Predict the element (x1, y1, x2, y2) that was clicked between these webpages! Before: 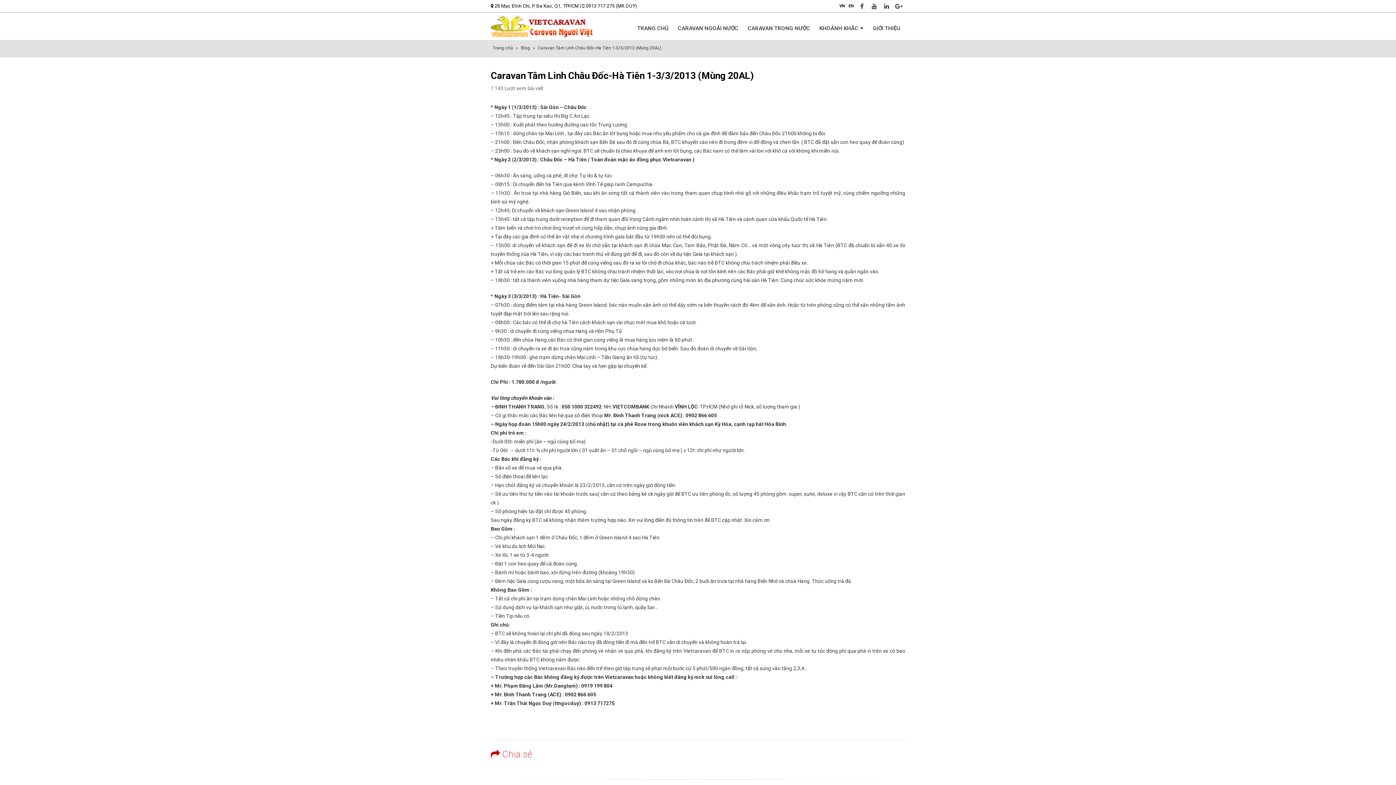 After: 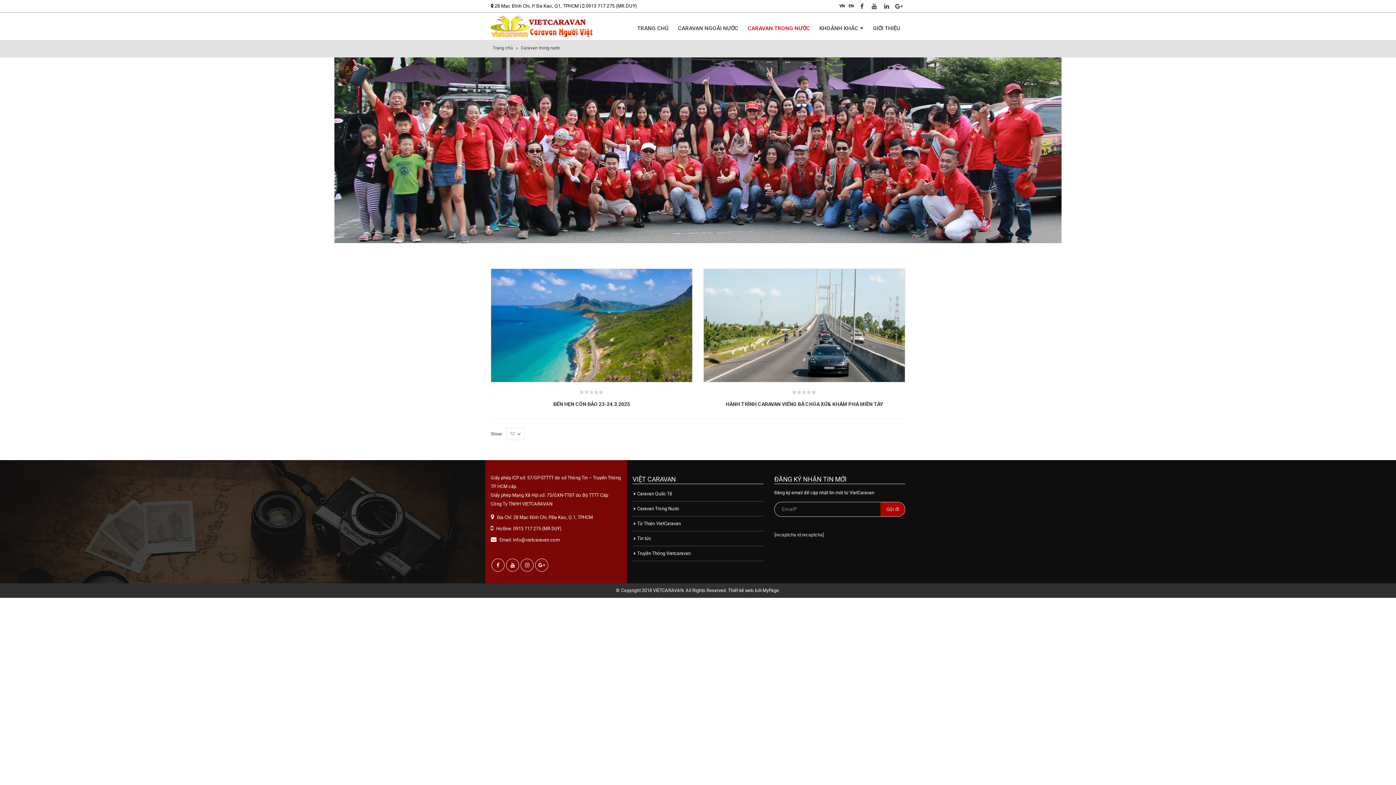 Action: bbox: (743, 21, 814, 34) label: CARAVAN TRONG NƯỚC